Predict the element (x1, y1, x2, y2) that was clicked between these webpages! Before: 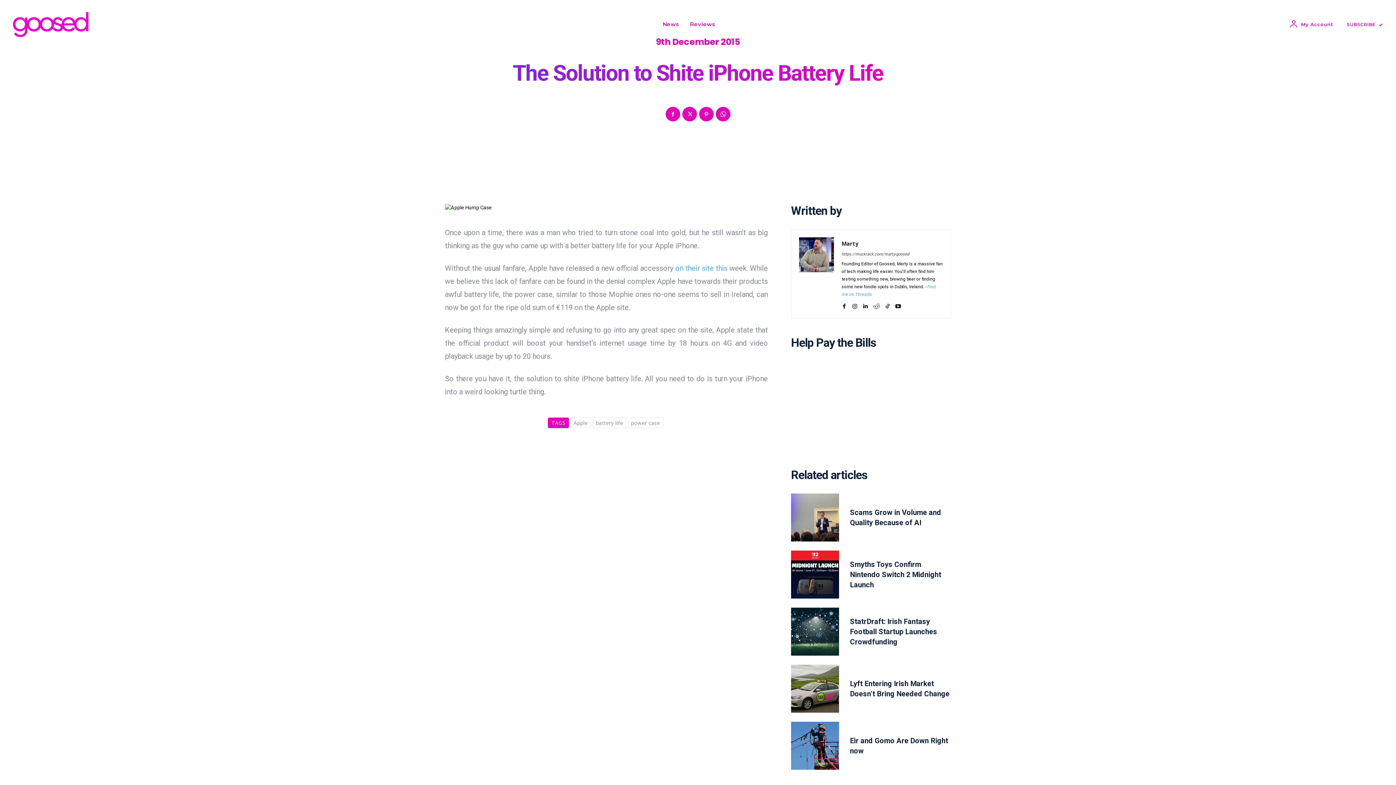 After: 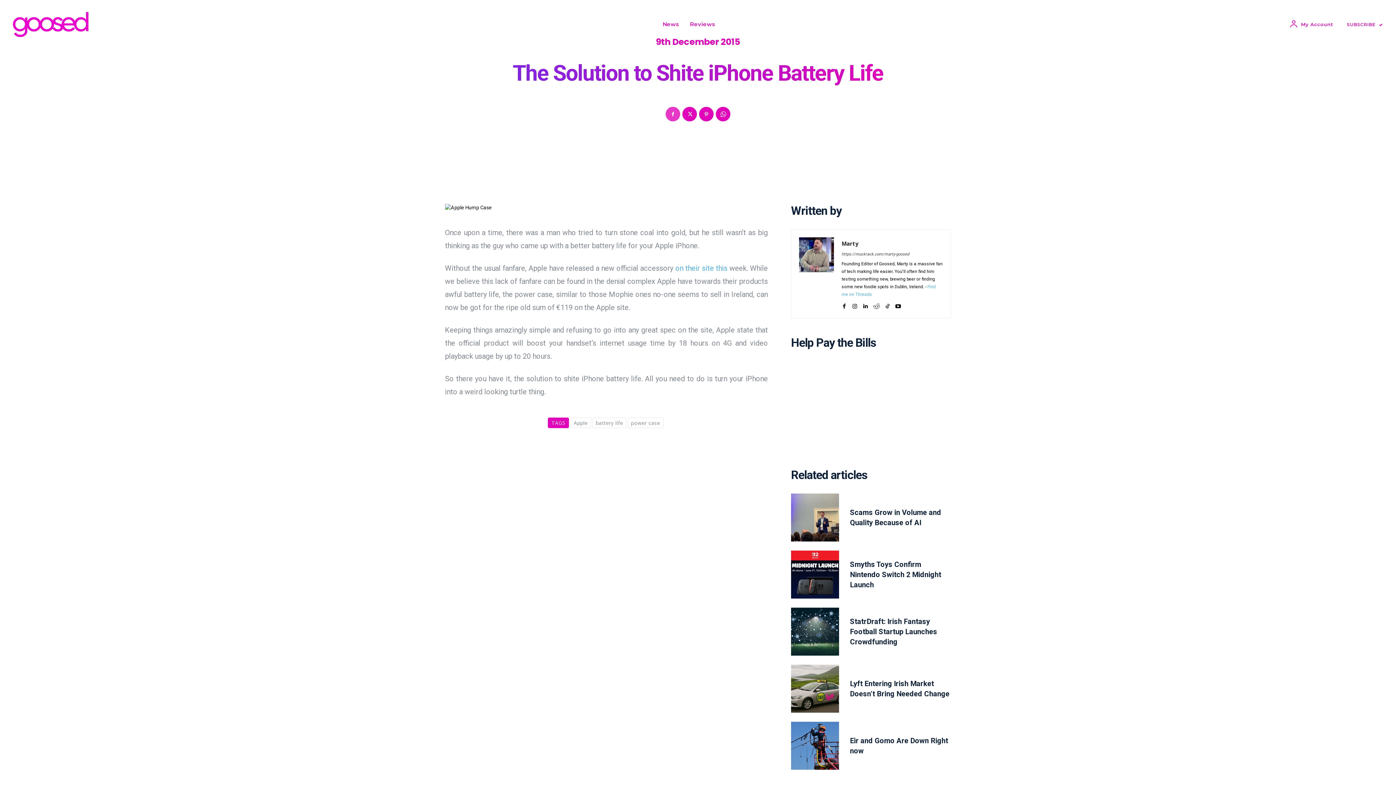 Action: bbox: (665, 107, 680, 121)